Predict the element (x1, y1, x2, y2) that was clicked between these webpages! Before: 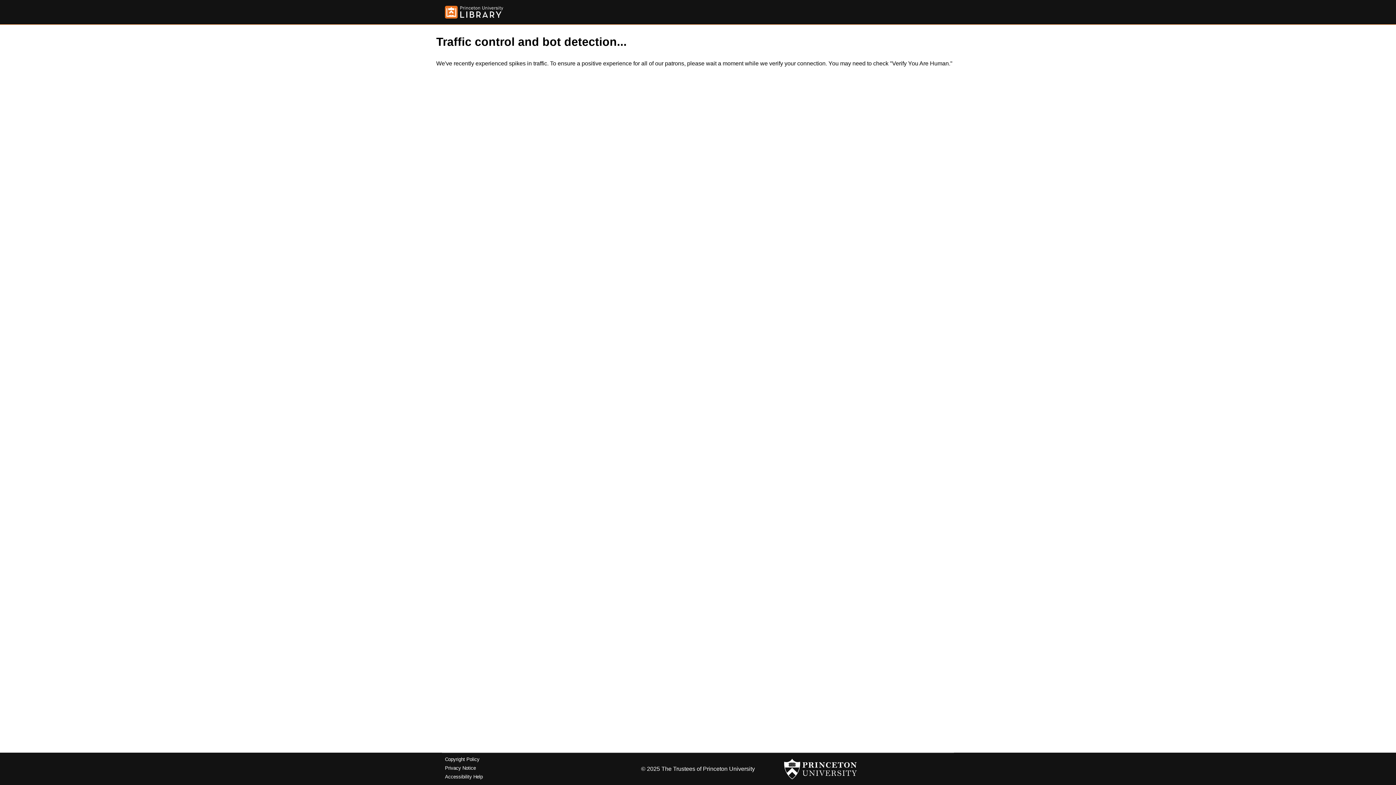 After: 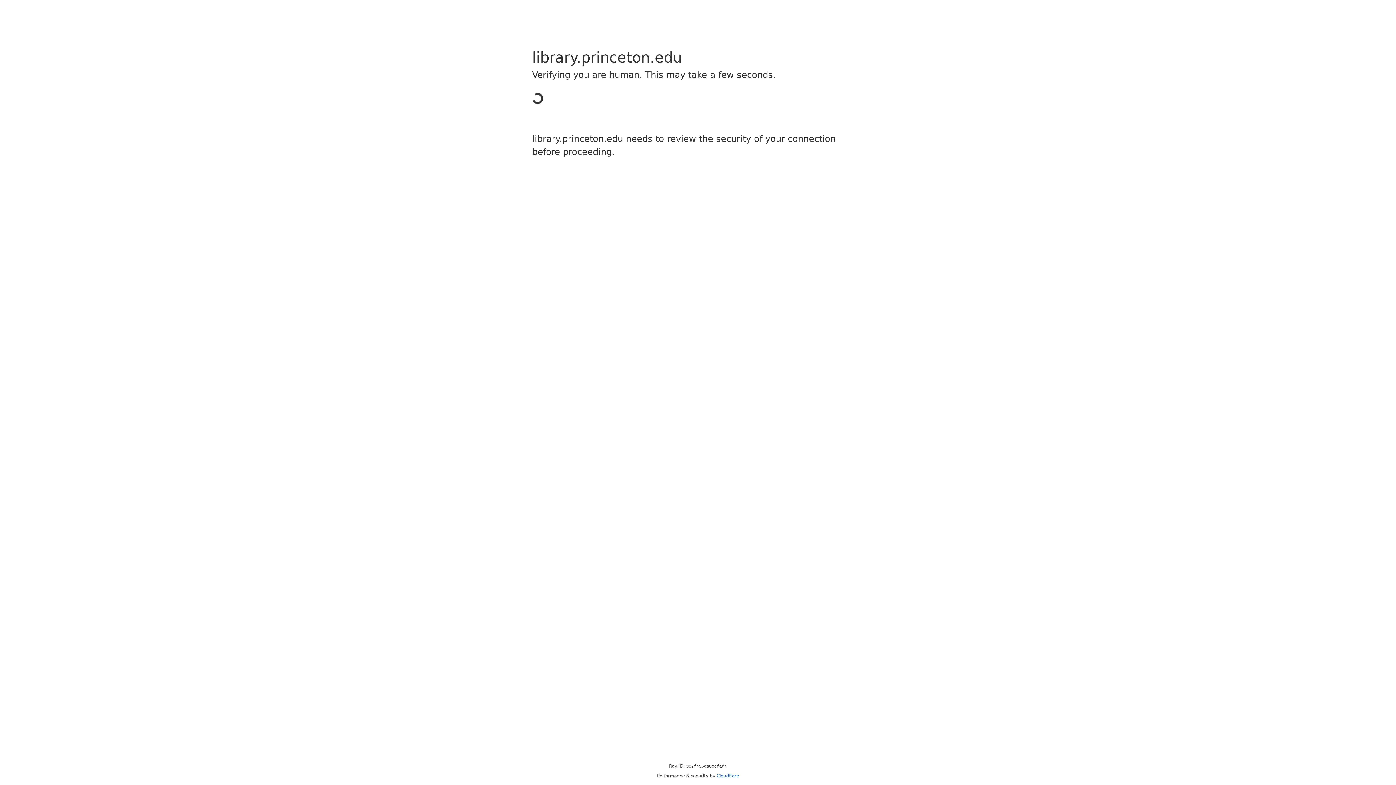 Action: label: Copyright Policy bbox: (445, 757, 479, 762)